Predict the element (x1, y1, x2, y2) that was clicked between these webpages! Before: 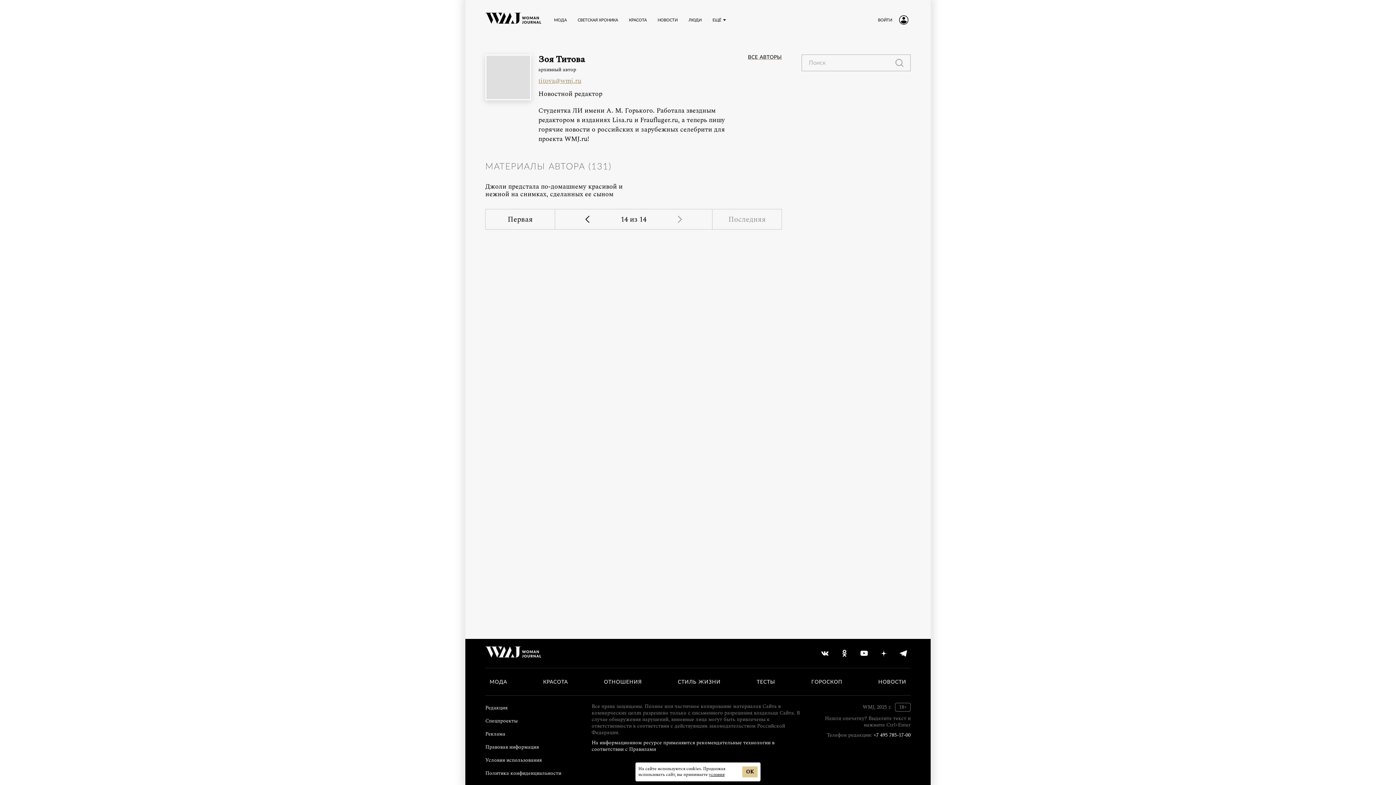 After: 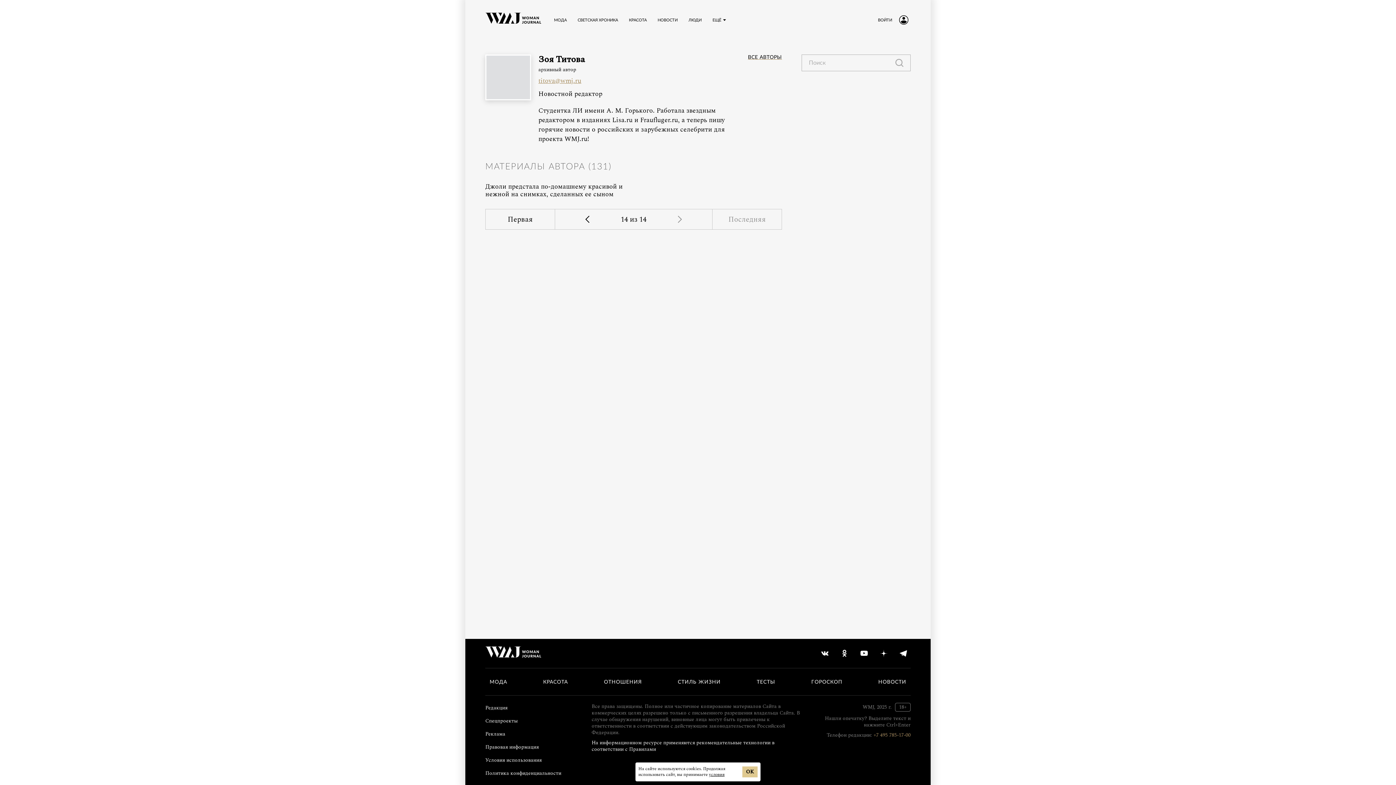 Action: label: +7 495 785-17-00 bbox: (873, 731, 910, 739)